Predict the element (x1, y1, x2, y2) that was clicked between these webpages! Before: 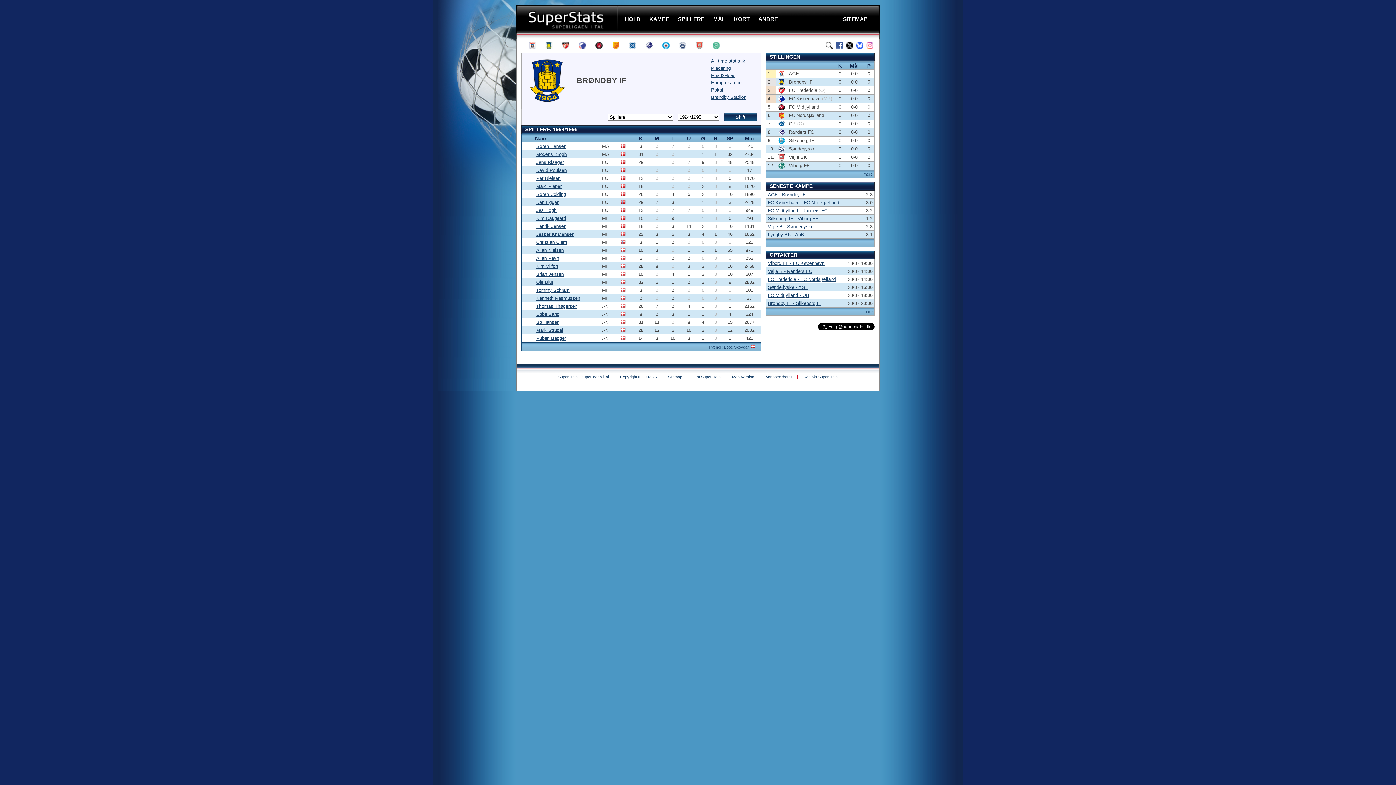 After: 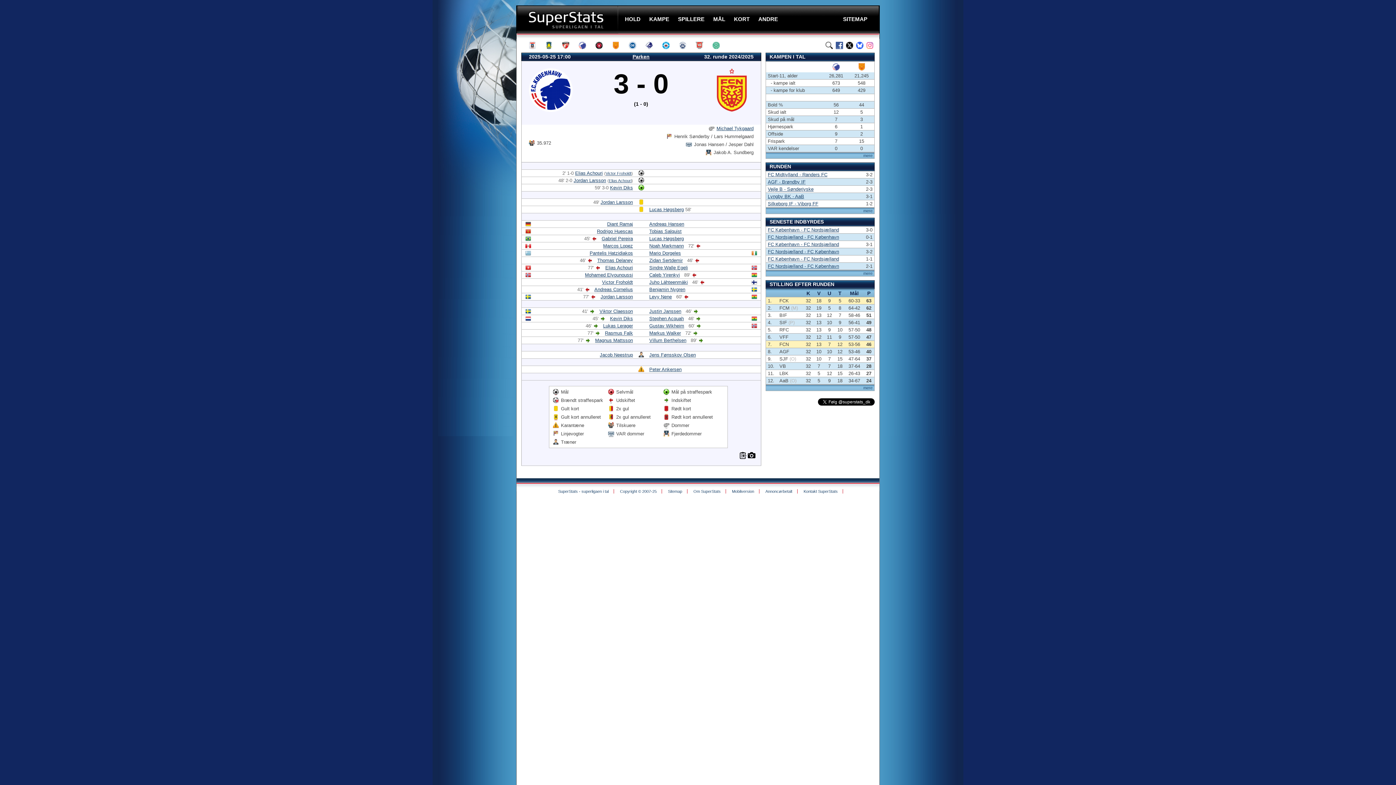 Action: bbox: (768, 200, 839, 205) label: FC København - FC Nordsjælland